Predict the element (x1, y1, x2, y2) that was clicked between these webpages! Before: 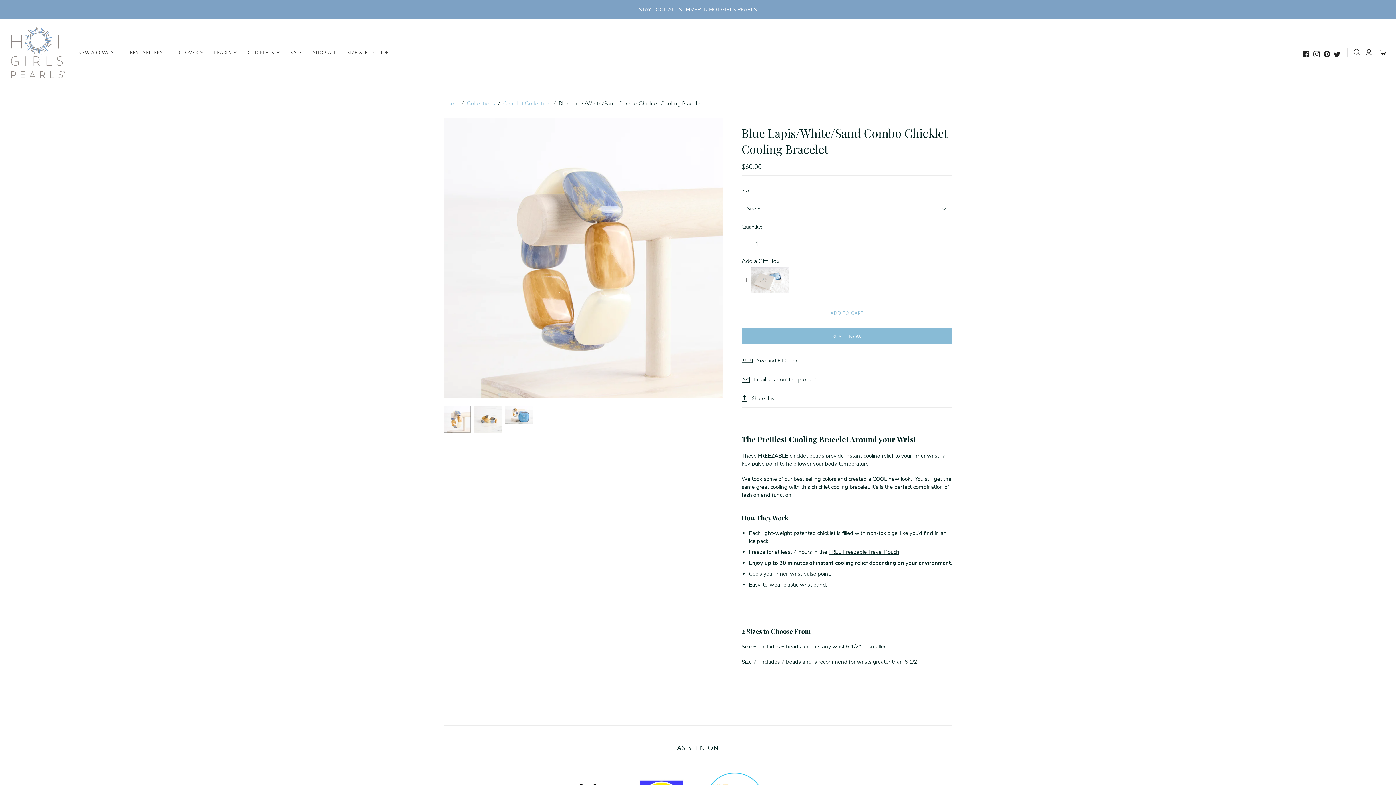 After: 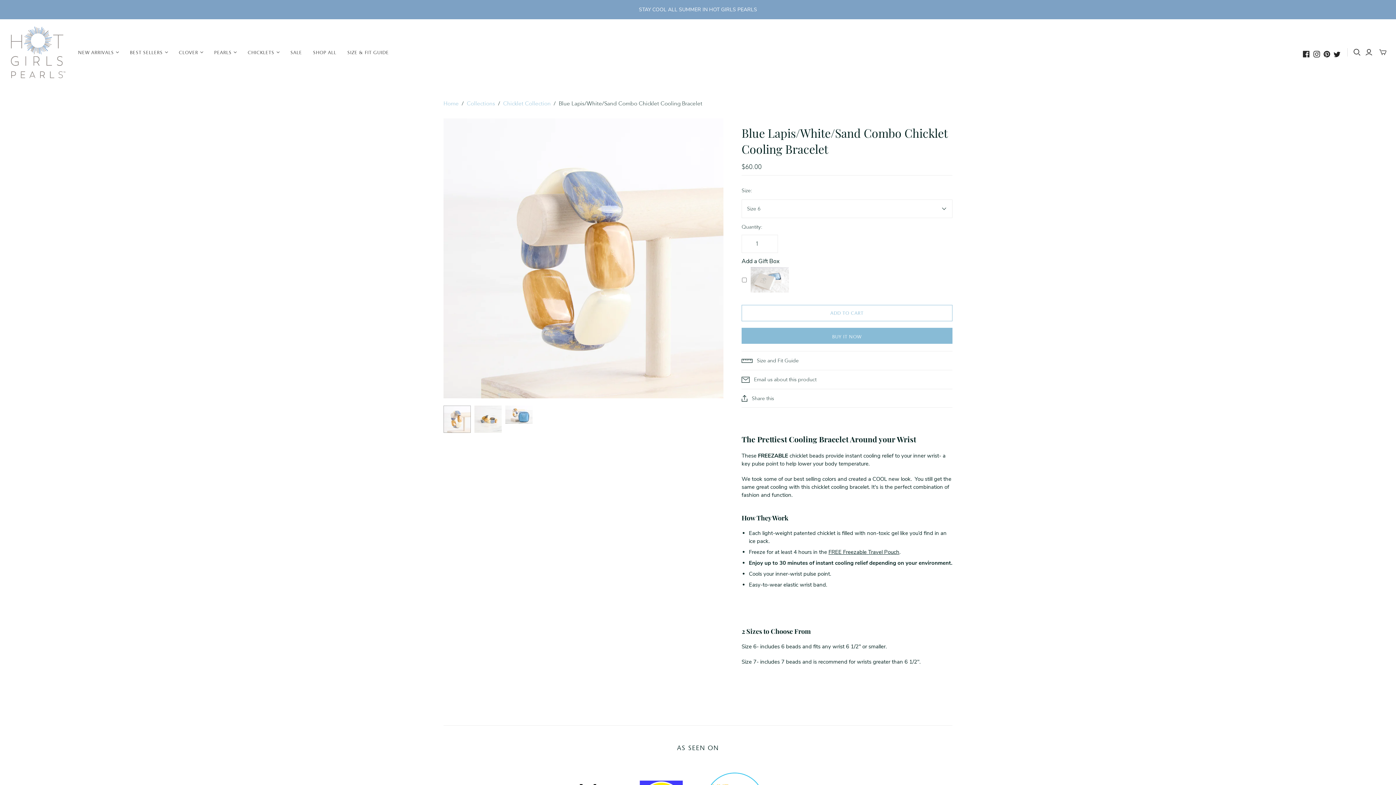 Action: bbox: (1302, 50, 1310, 57)